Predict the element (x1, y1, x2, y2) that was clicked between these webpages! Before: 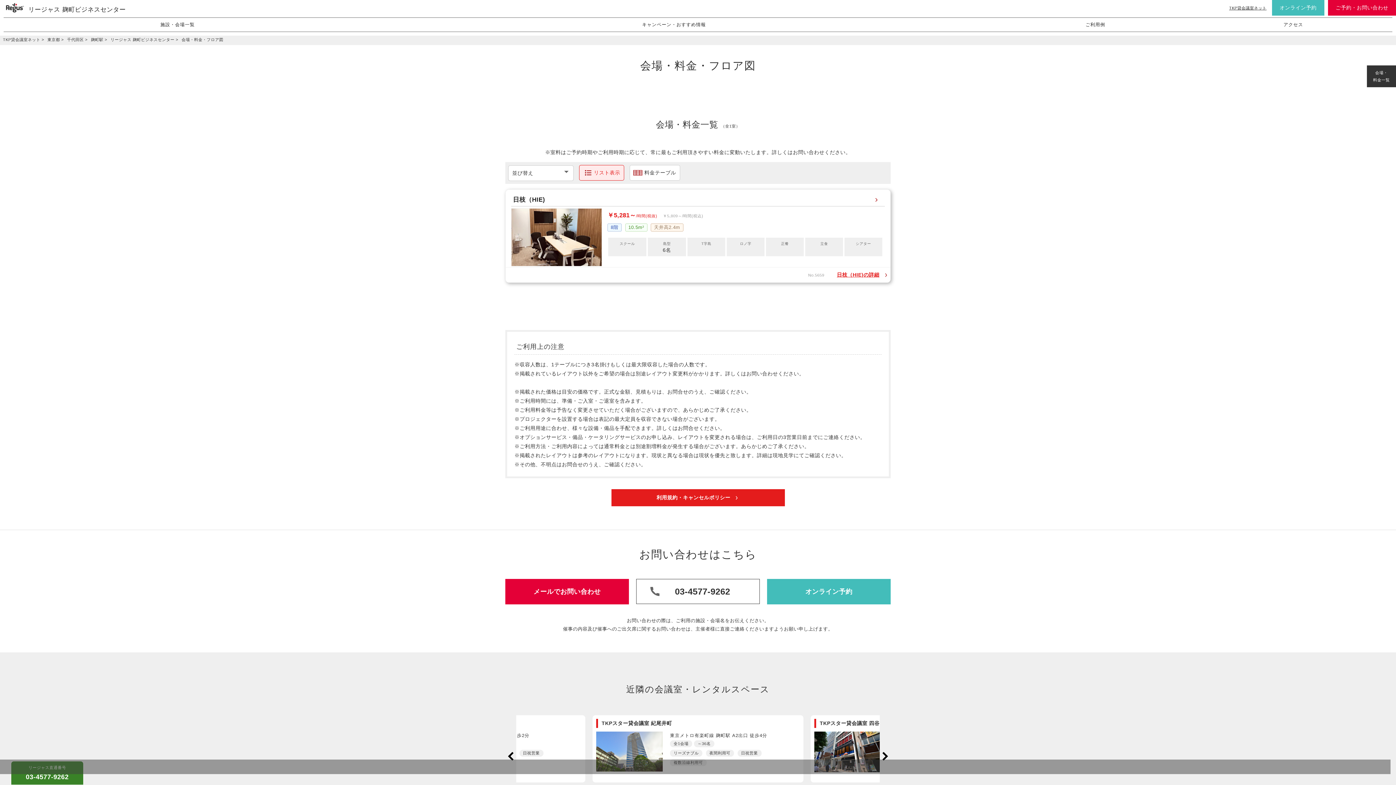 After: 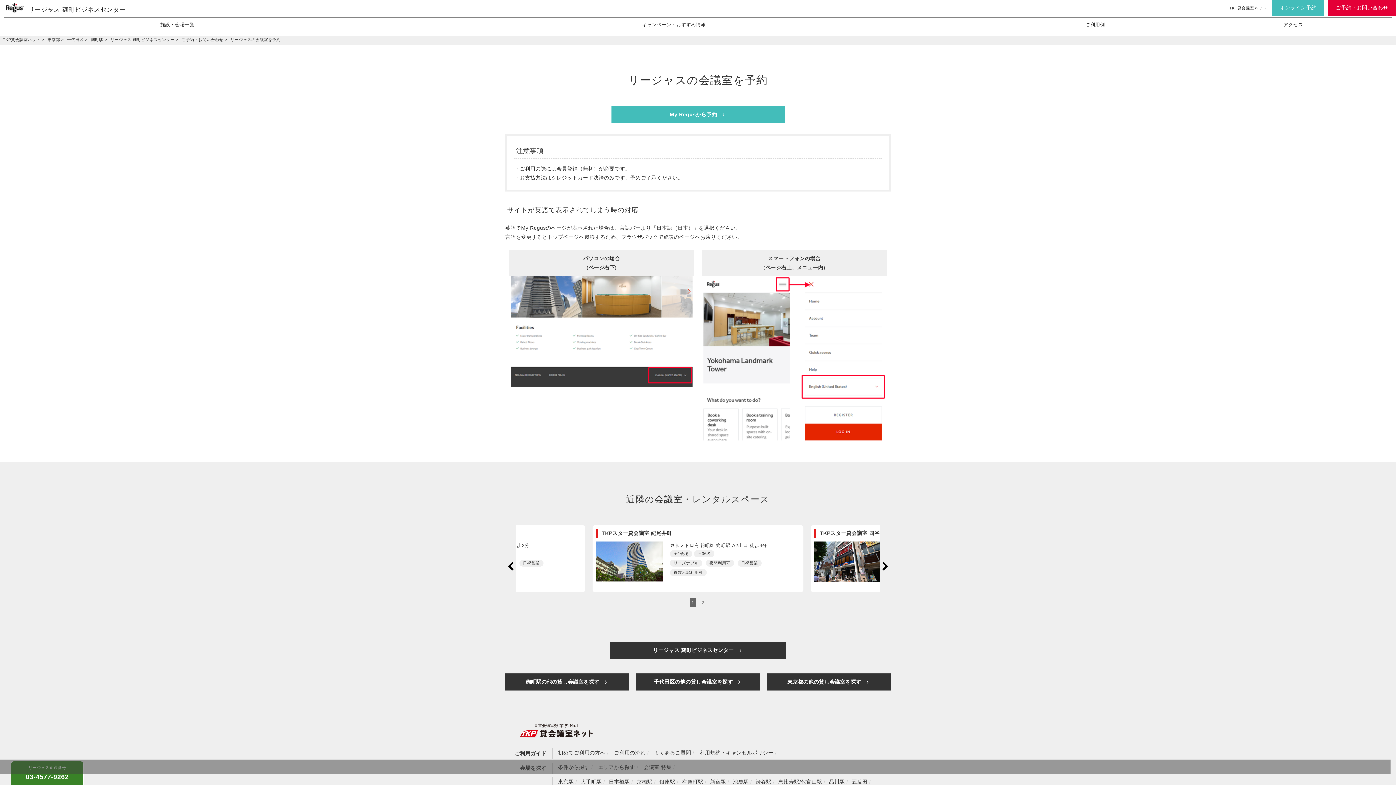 Action: label: オンライン予約 bbox: (1272, 0, 1324, 15)